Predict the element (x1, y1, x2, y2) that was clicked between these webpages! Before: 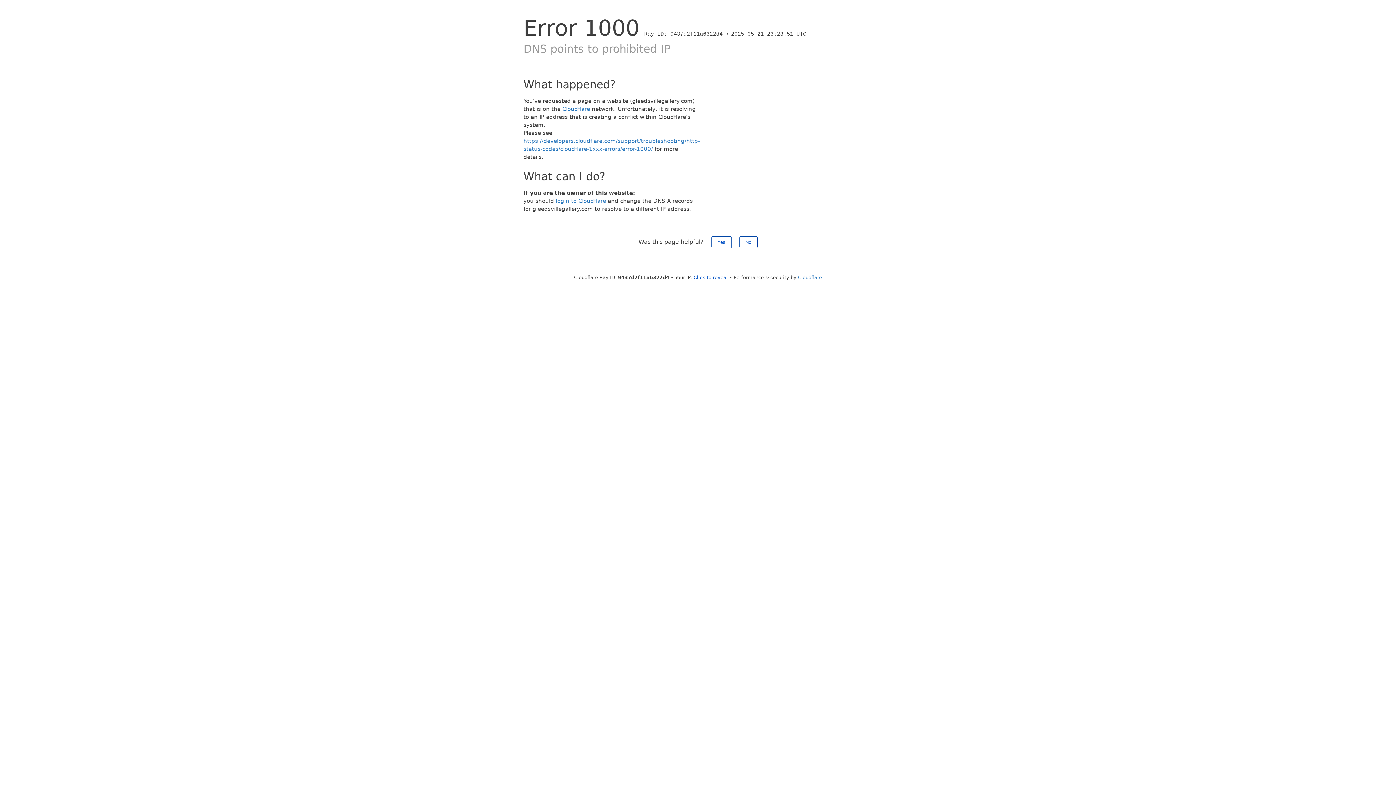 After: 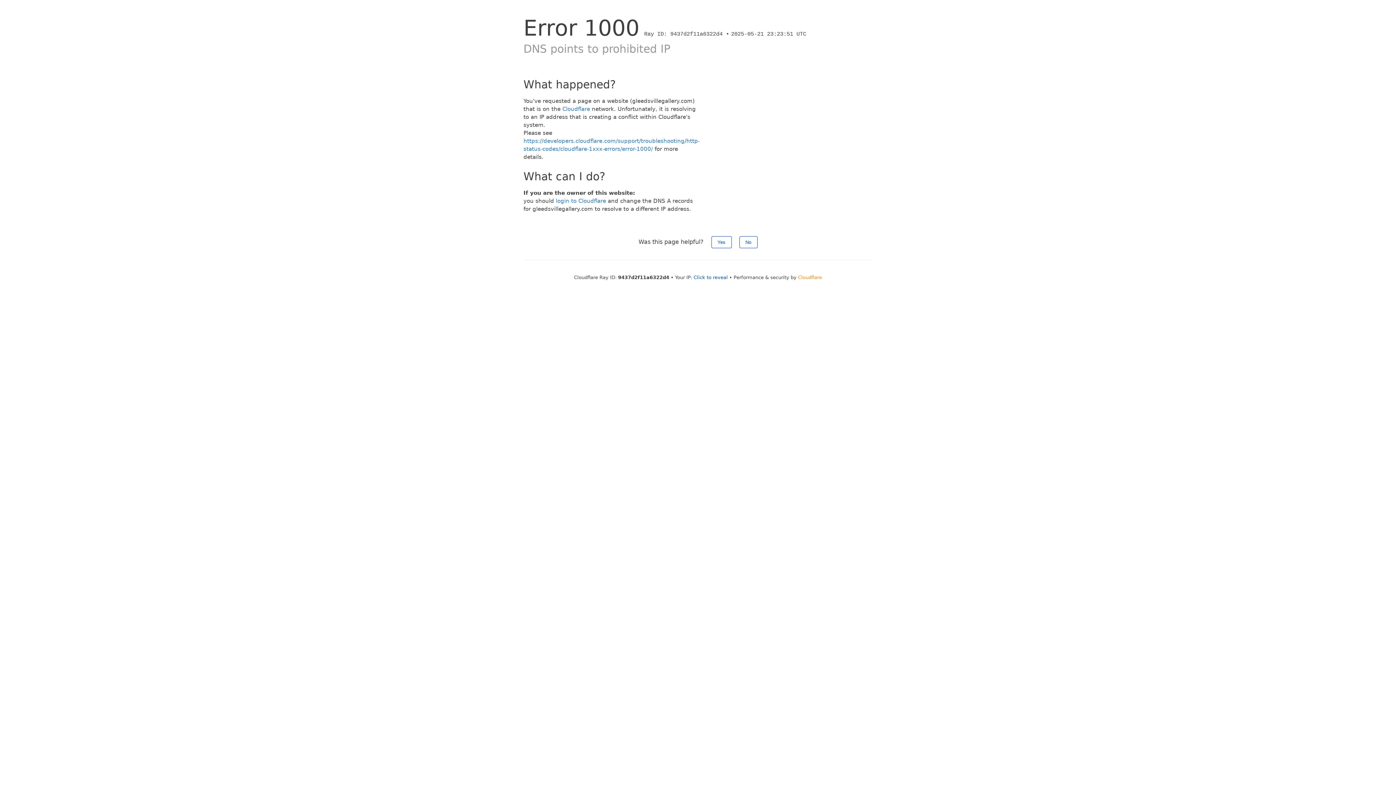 Action: label: Cloudflare bbox: (798, 274, 822, 280)